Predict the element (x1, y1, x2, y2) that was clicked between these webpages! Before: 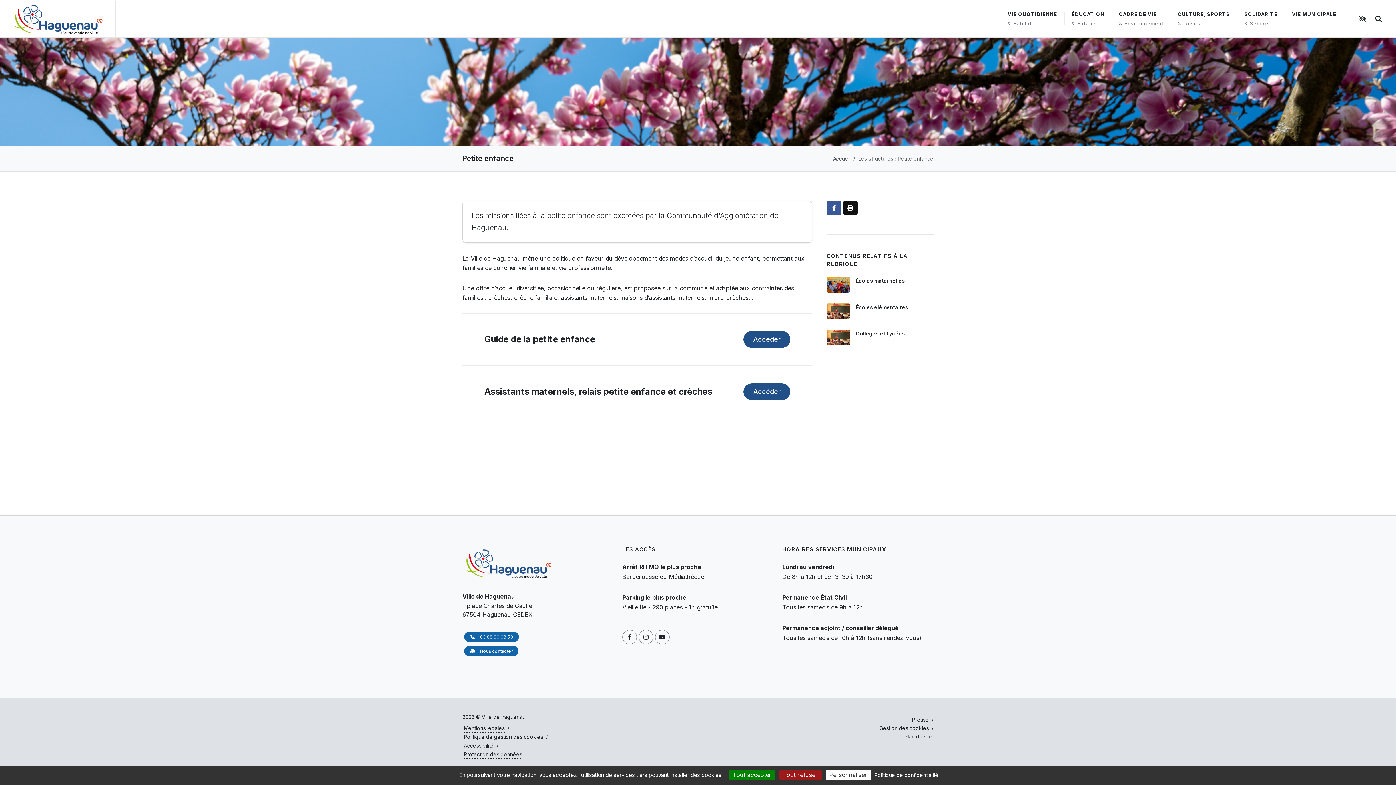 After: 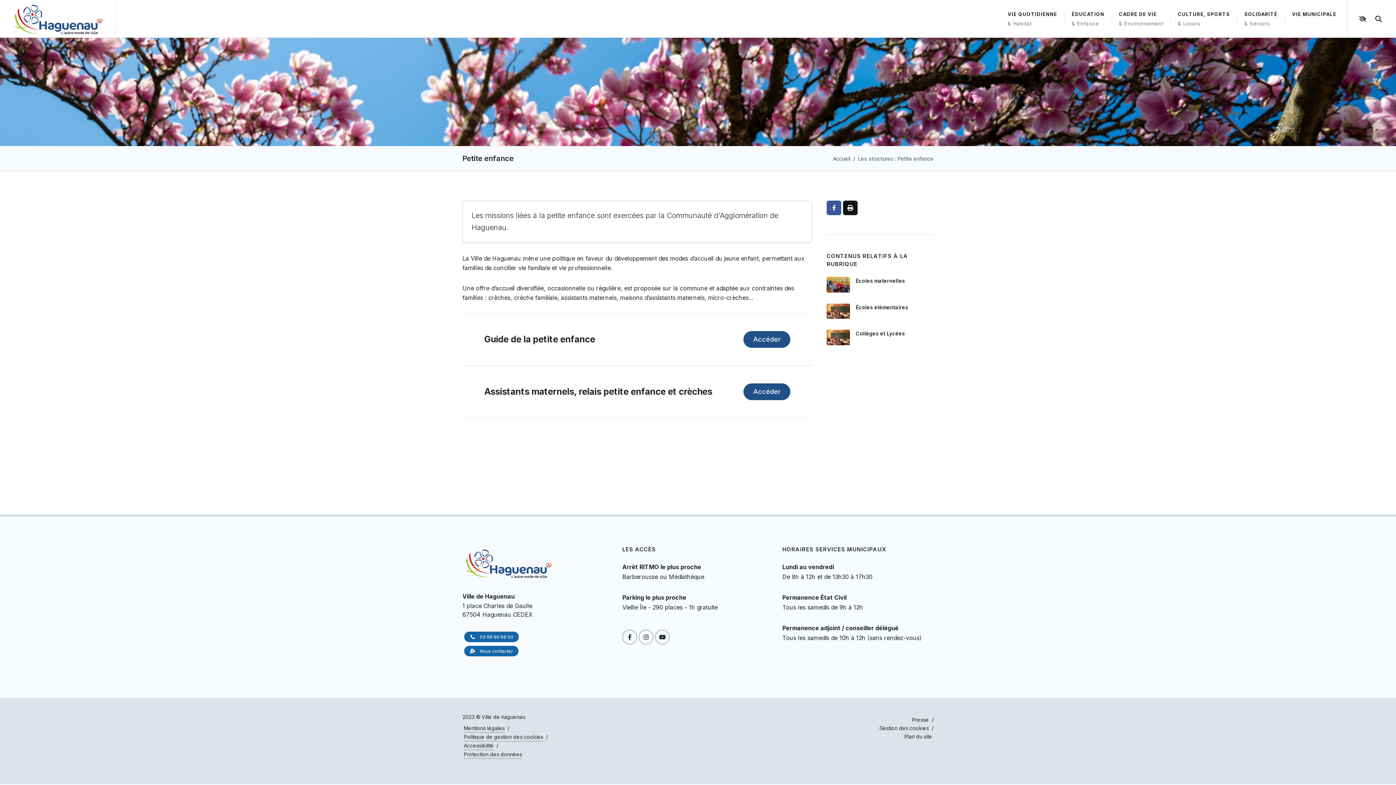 Action: label: Tout accepter bbox: (729, 770, 775, 780)